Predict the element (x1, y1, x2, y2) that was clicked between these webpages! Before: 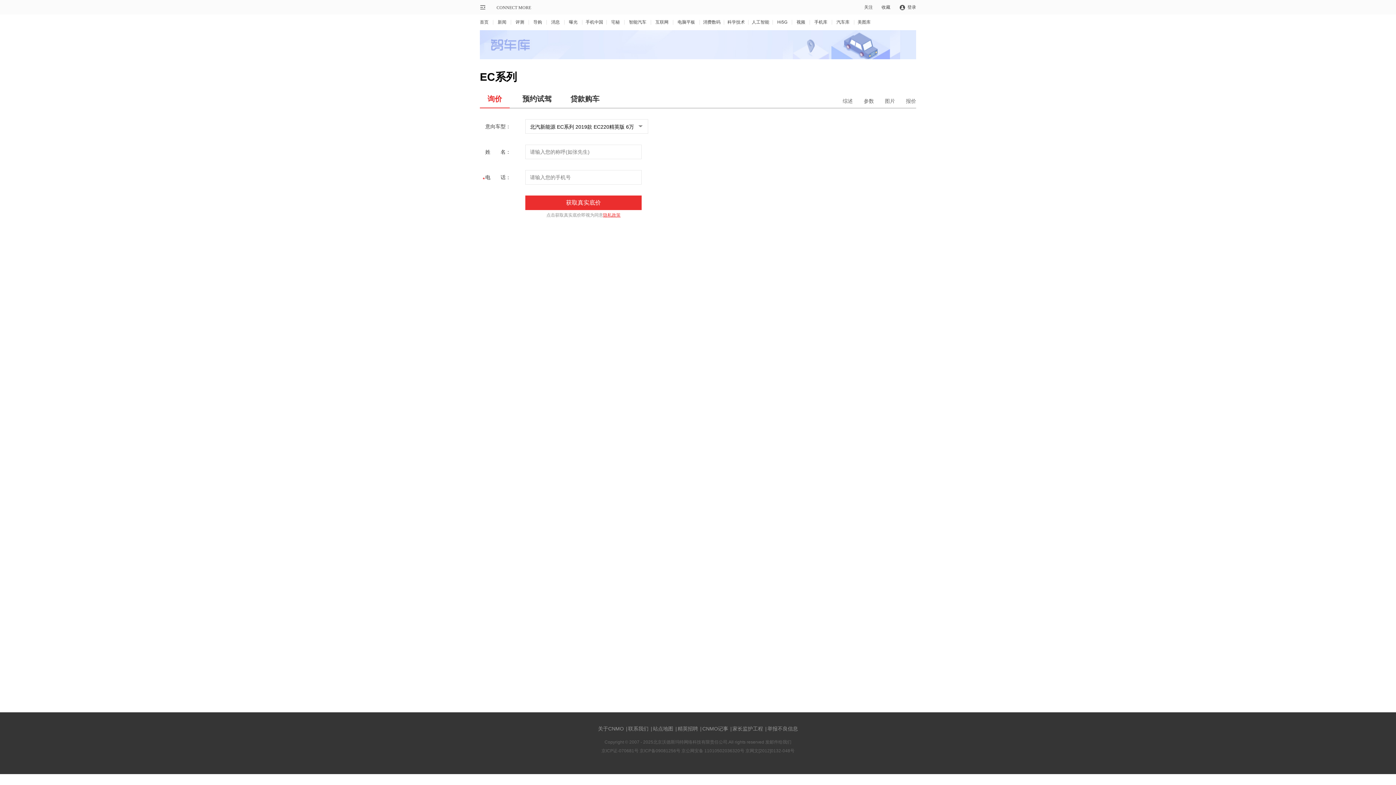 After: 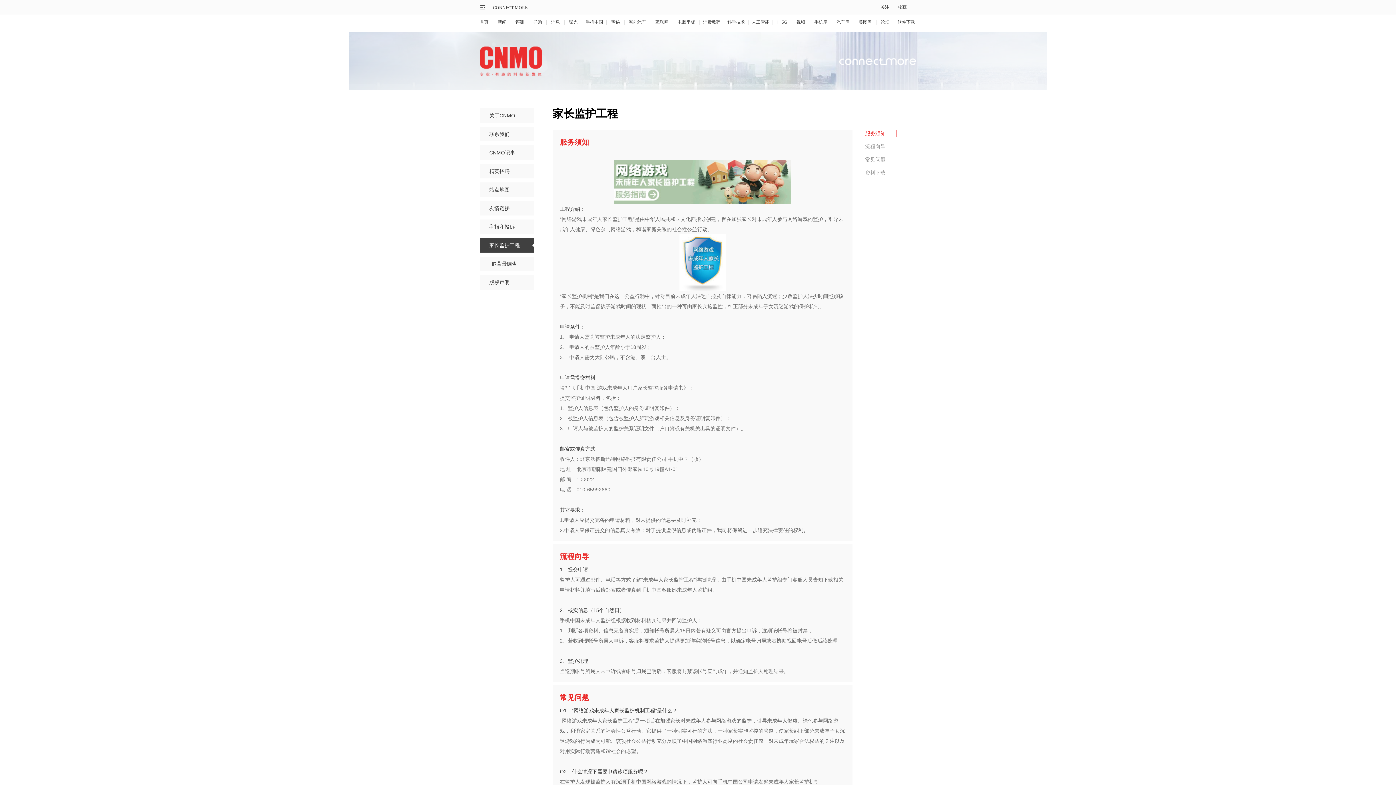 Action: bbox: (732, 726, 763, 732) label: 家长监护工程